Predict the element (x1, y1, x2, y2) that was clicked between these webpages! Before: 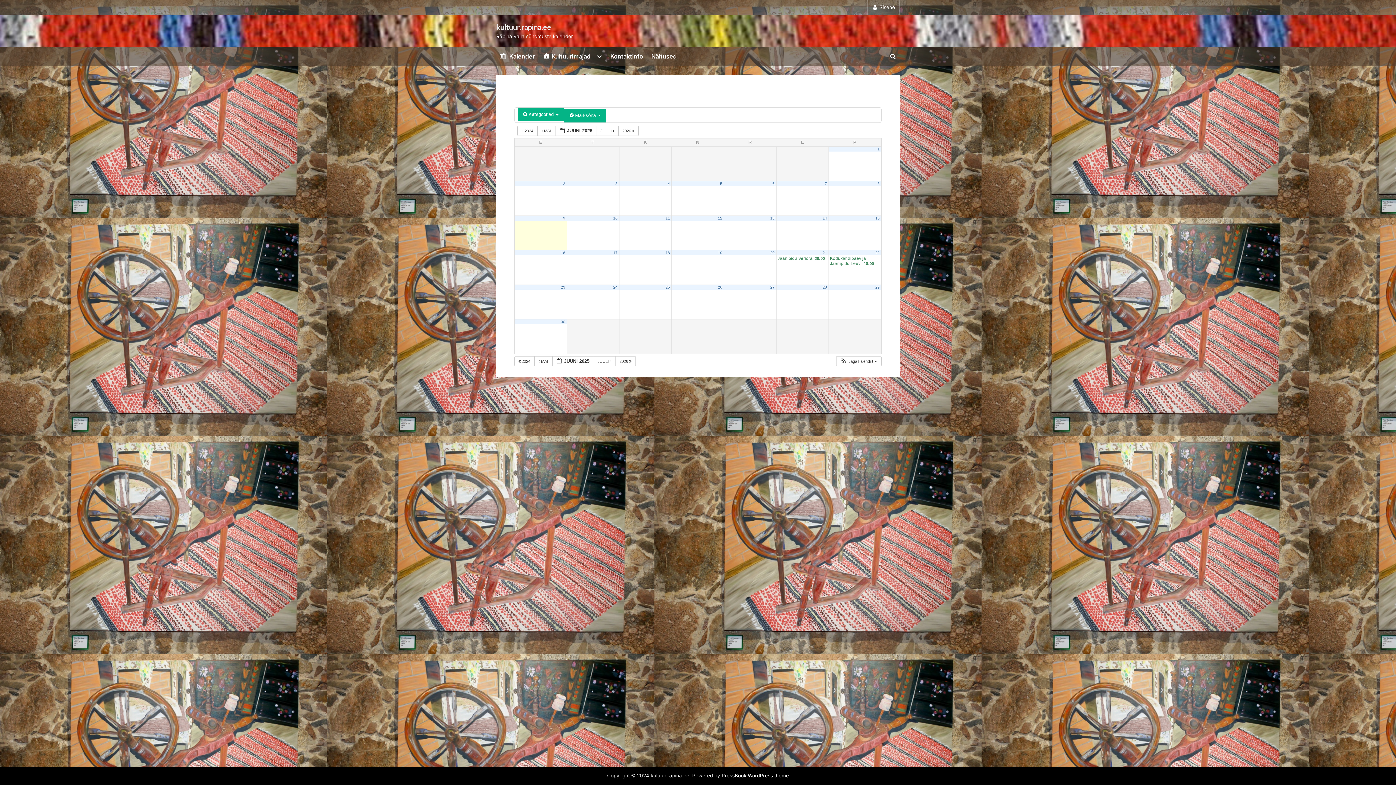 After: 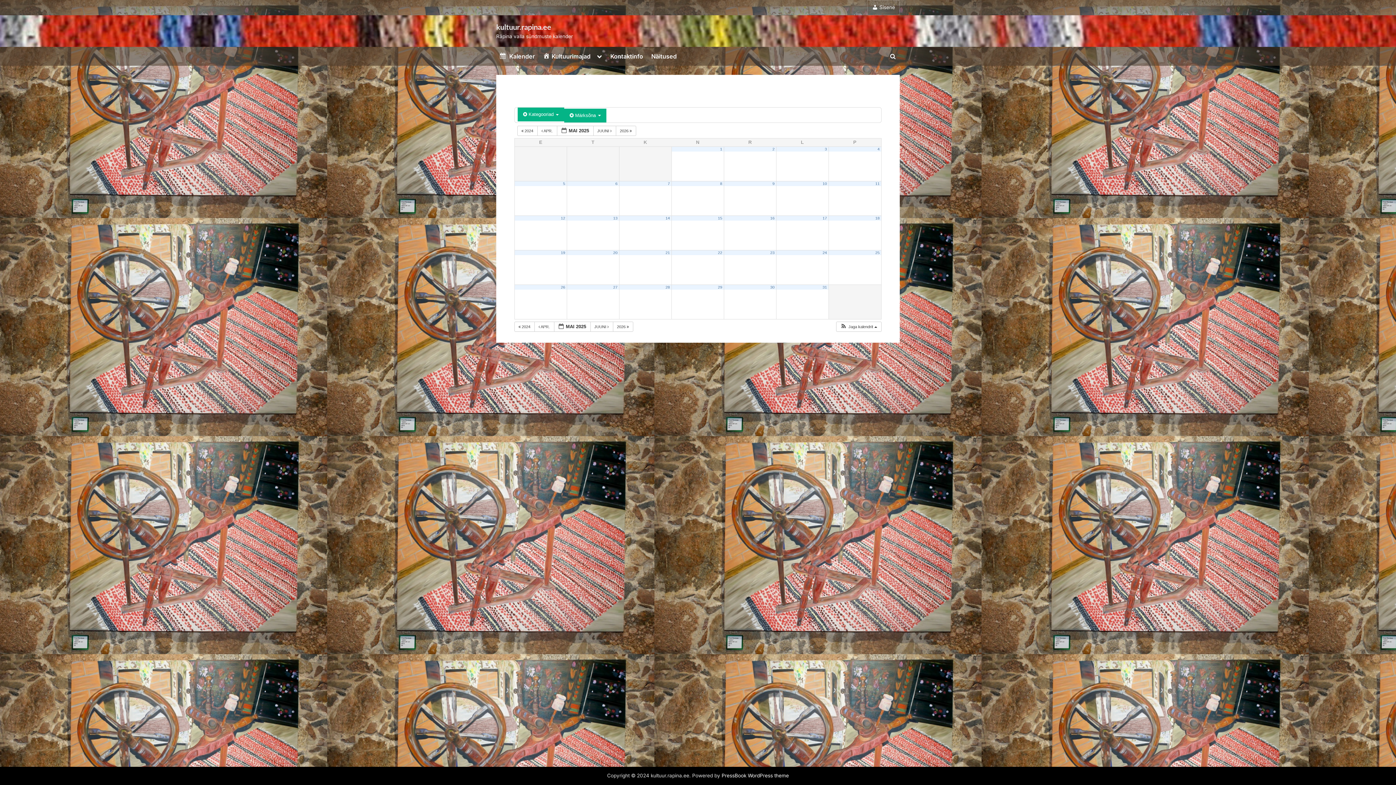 Action: label:  MAI  bbox: (534, 356, 552, 366)